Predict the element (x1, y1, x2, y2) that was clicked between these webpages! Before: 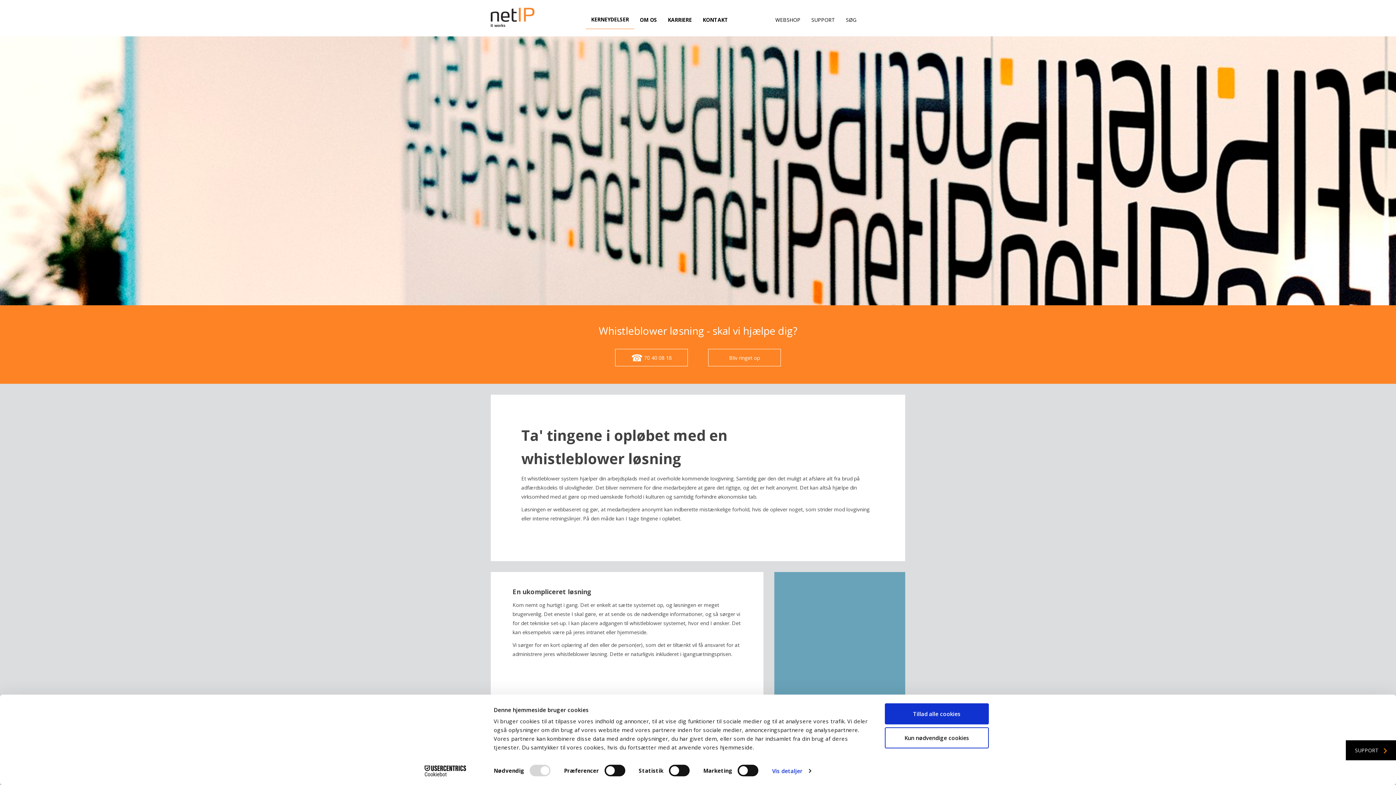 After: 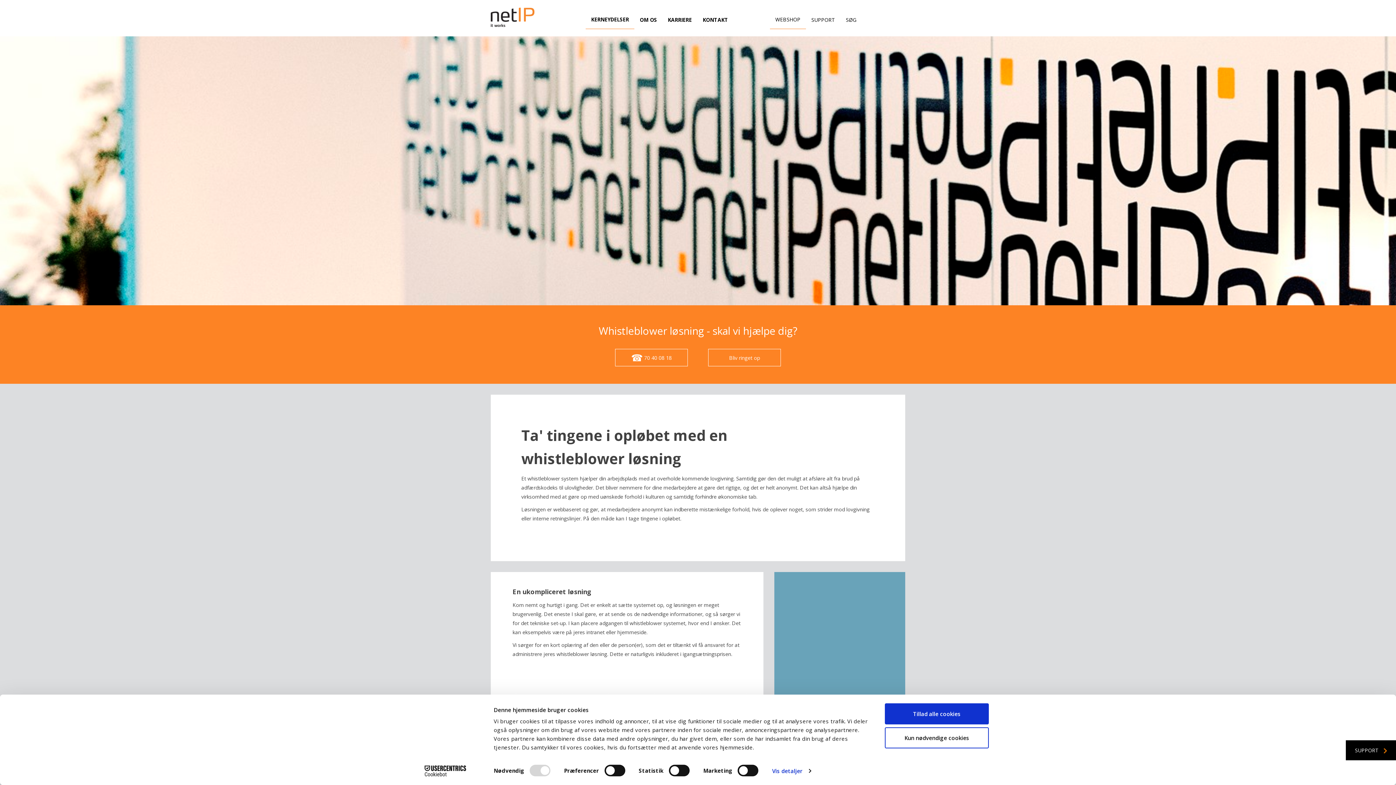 Action: label: WEBSHOP bbox: (770, 10, 806, 29)